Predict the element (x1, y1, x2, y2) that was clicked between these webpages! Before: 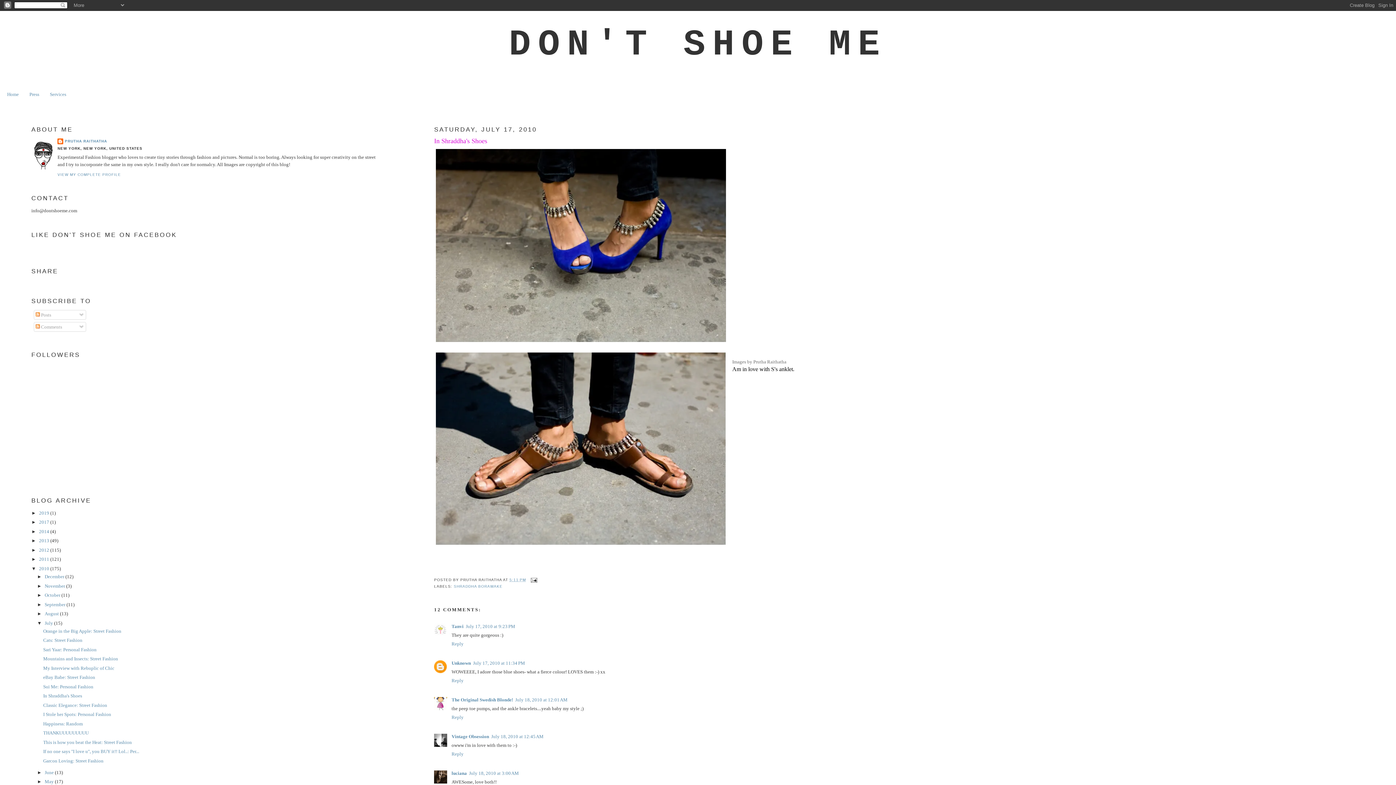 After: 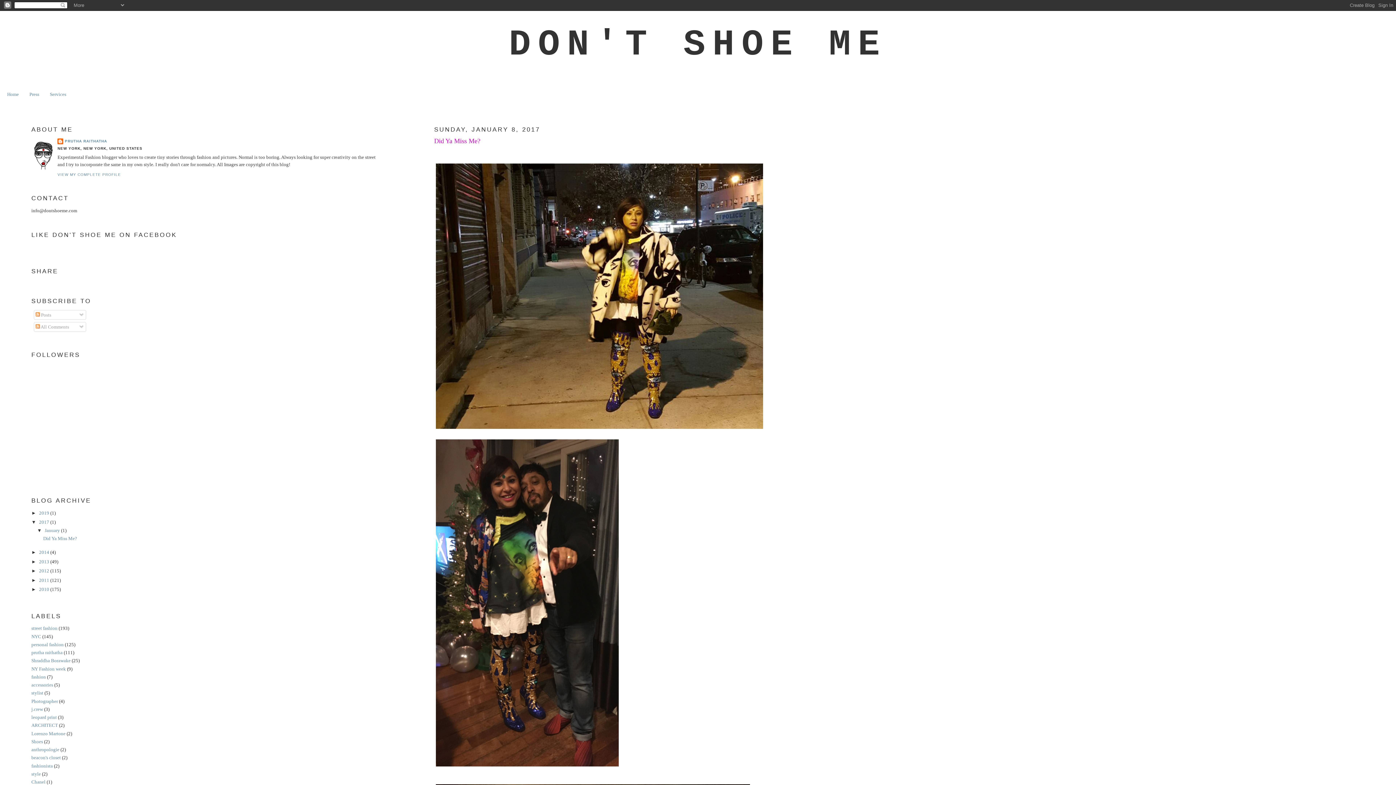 Action: bbox: (39, 519, 50, 525) label: 2017 